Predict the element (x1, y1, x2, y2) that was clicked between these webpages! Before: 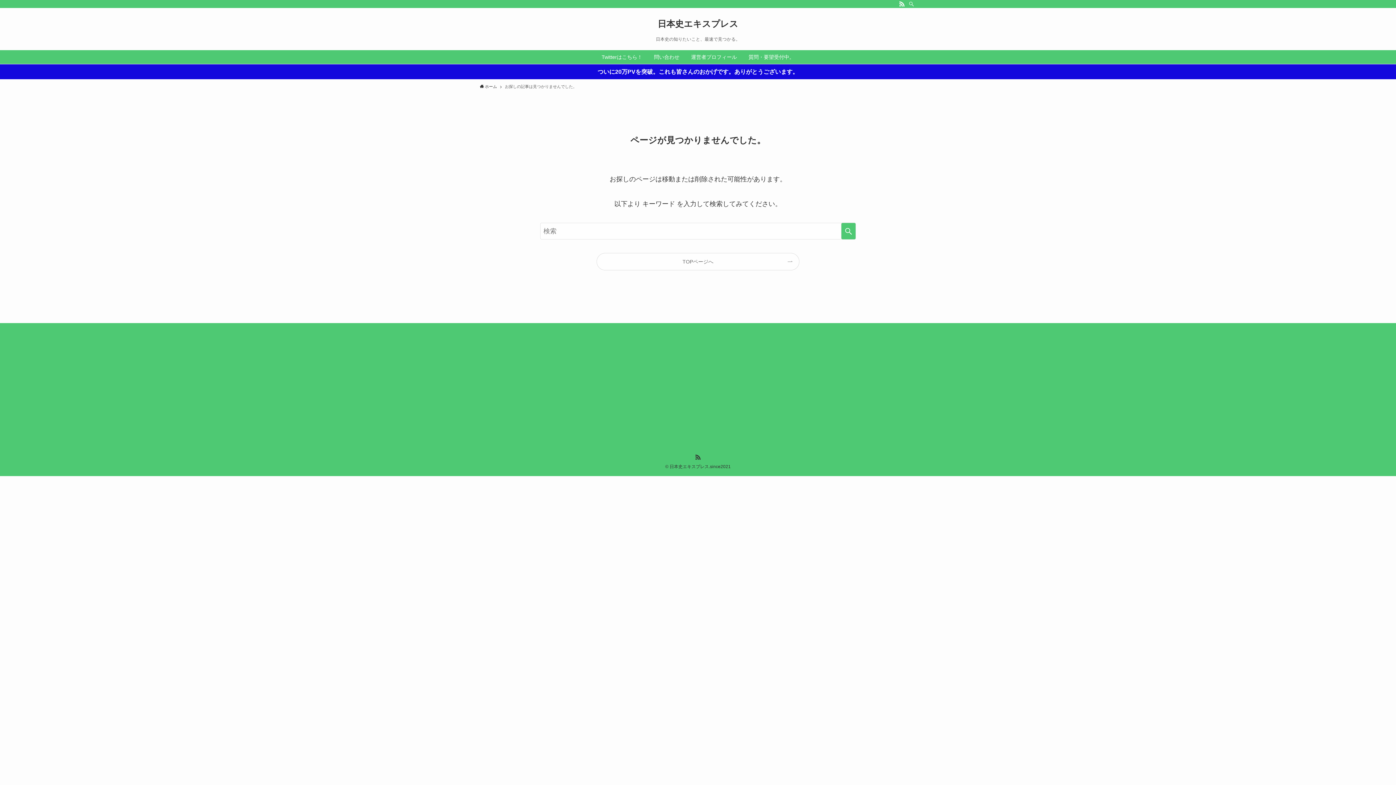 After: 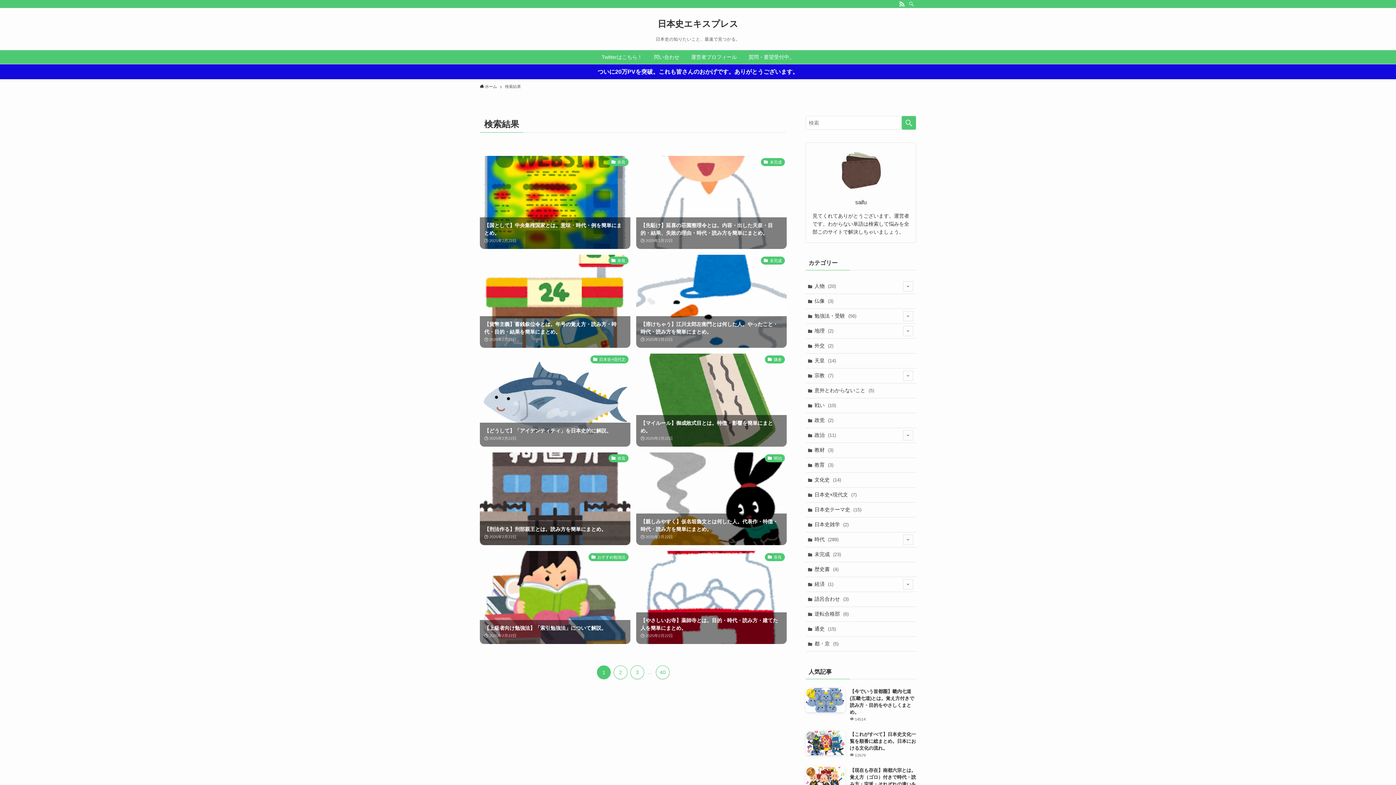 Action: label: 検索を実行する bbox: (841, 222, 856, 239)